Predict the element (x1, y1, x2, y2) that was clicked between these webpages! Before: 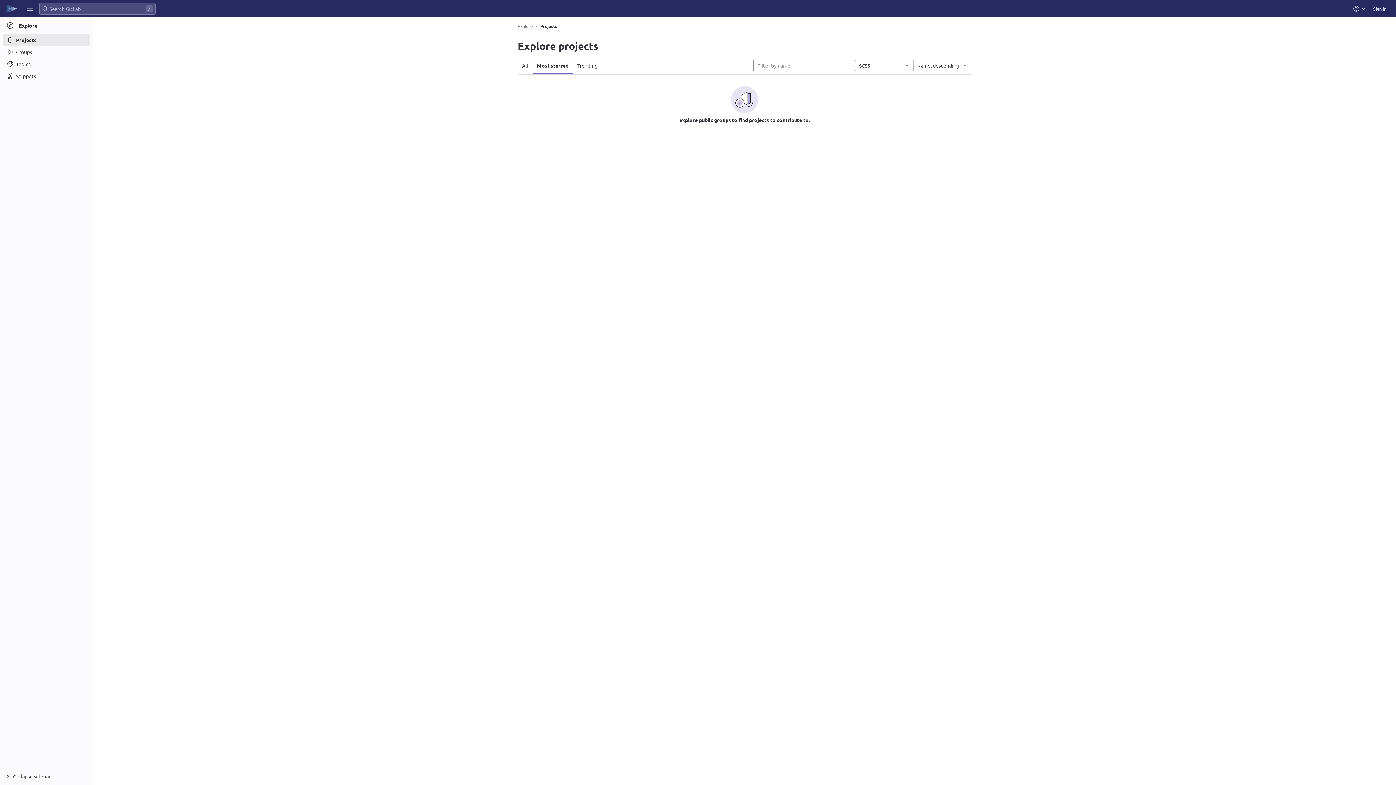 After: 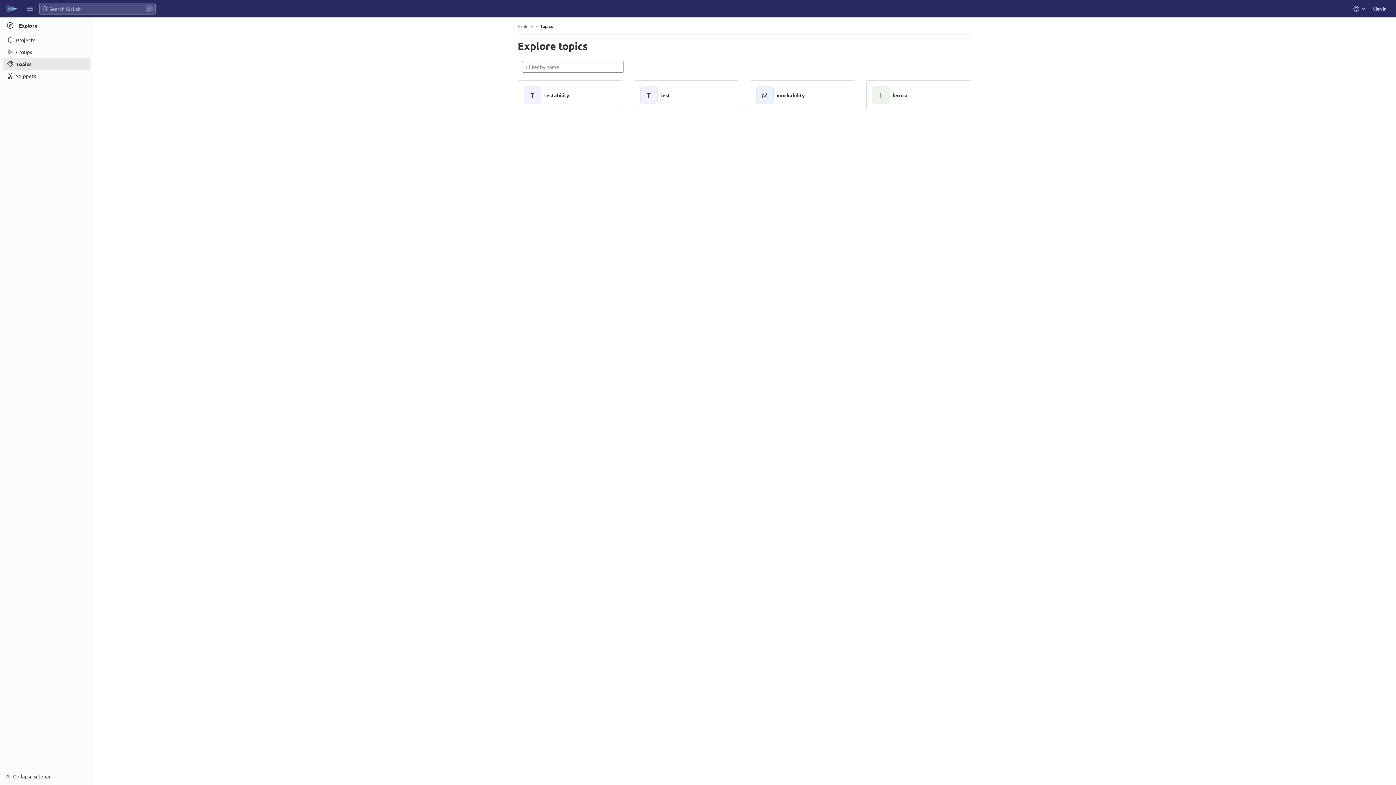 Action: label: Topics bbox: (2, 58, 89, 69)